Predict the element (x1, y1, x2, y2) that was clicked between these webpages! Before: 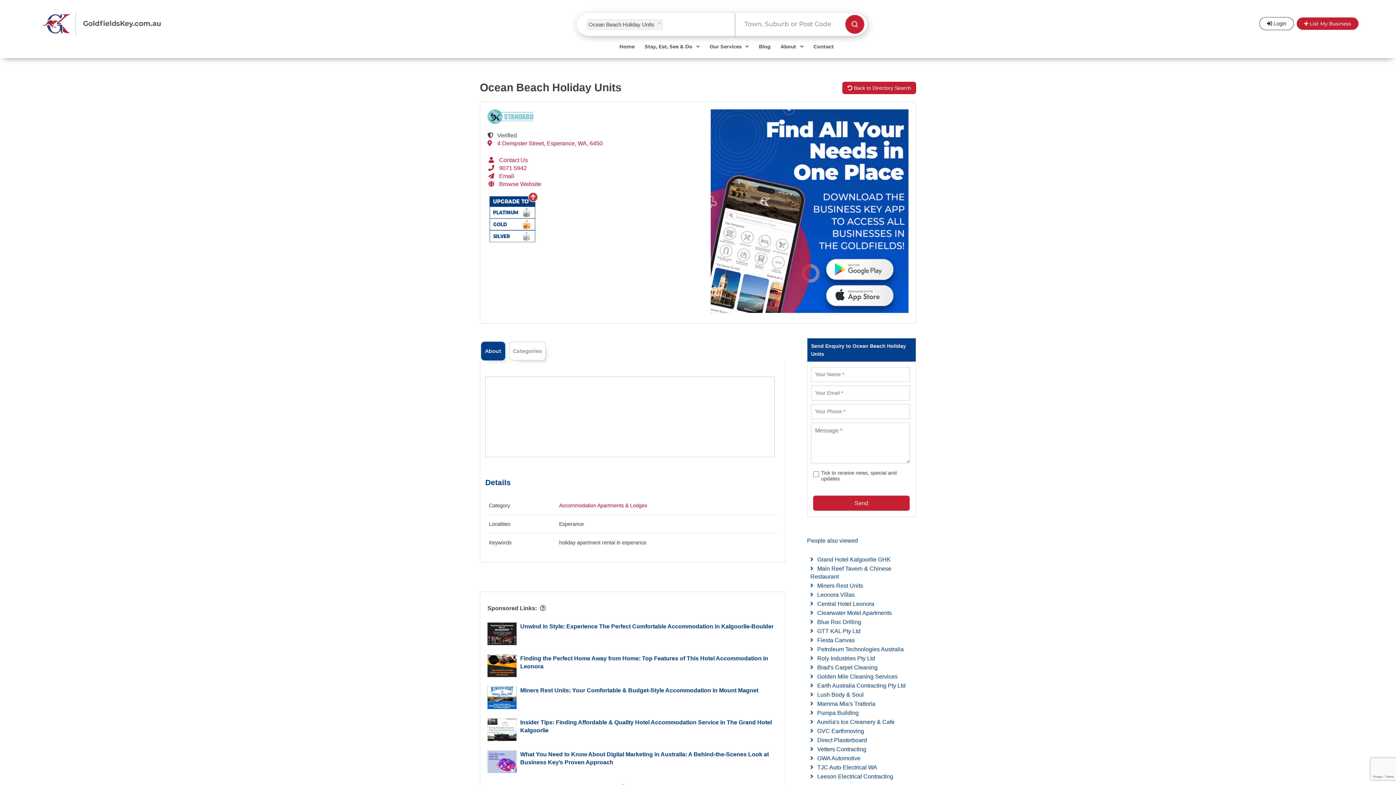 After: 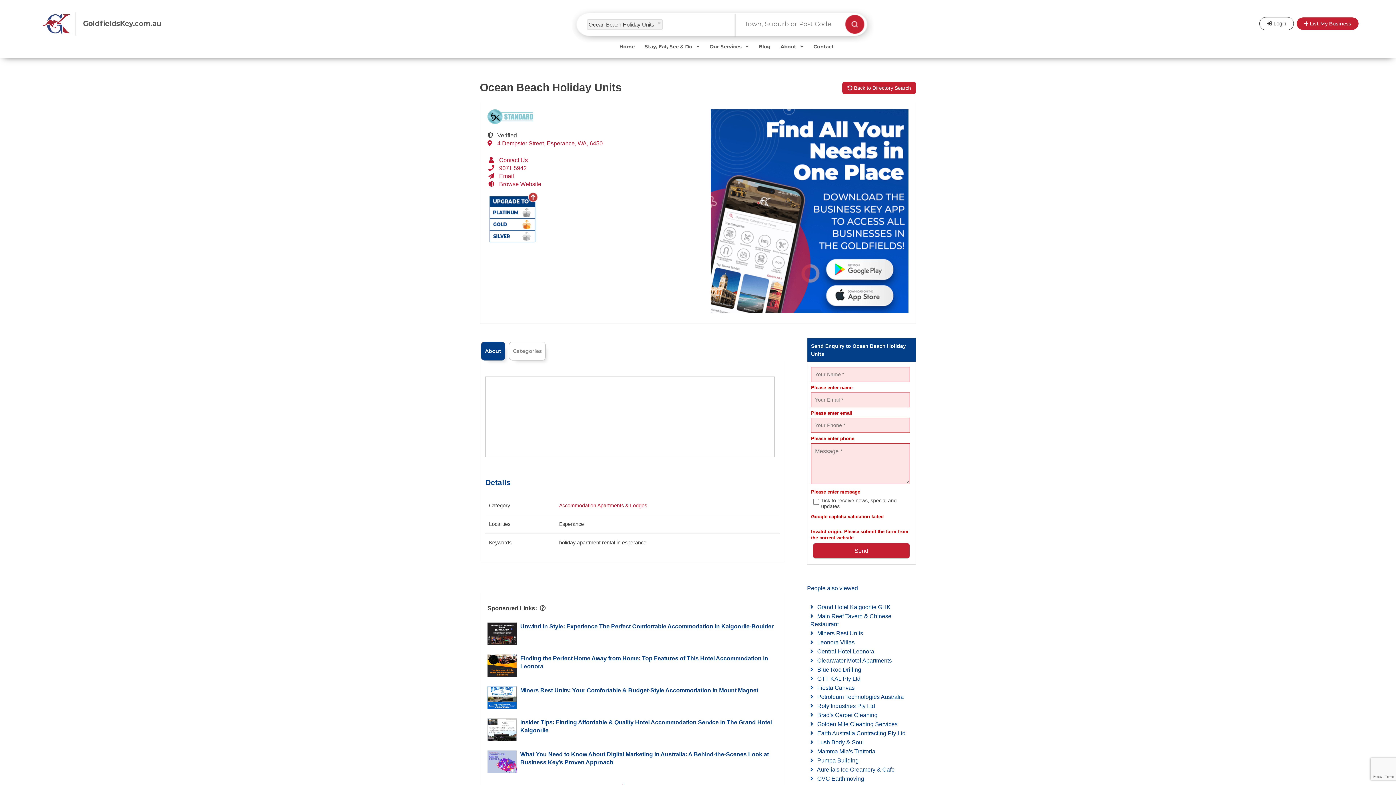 Action: label: Send bbox: (813, 495, 910, 511)